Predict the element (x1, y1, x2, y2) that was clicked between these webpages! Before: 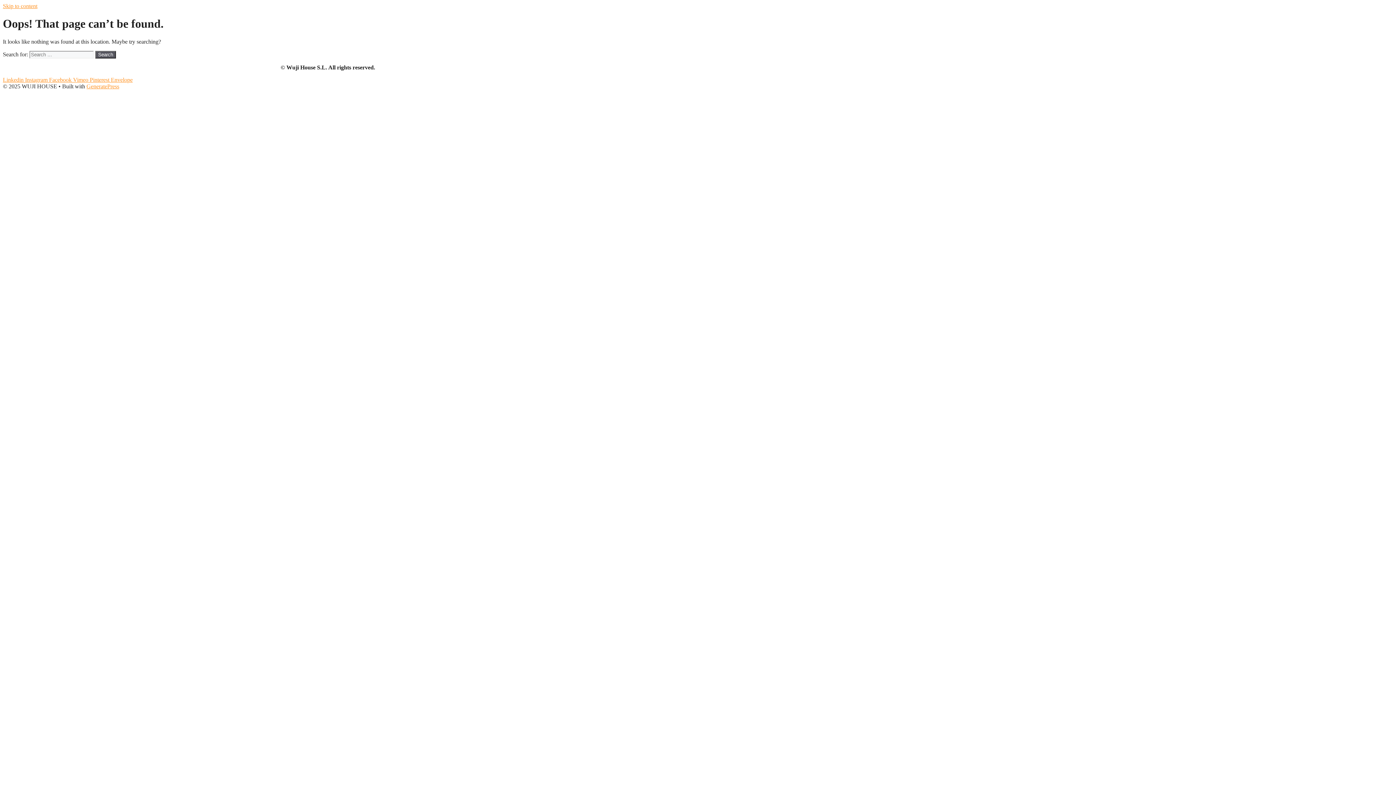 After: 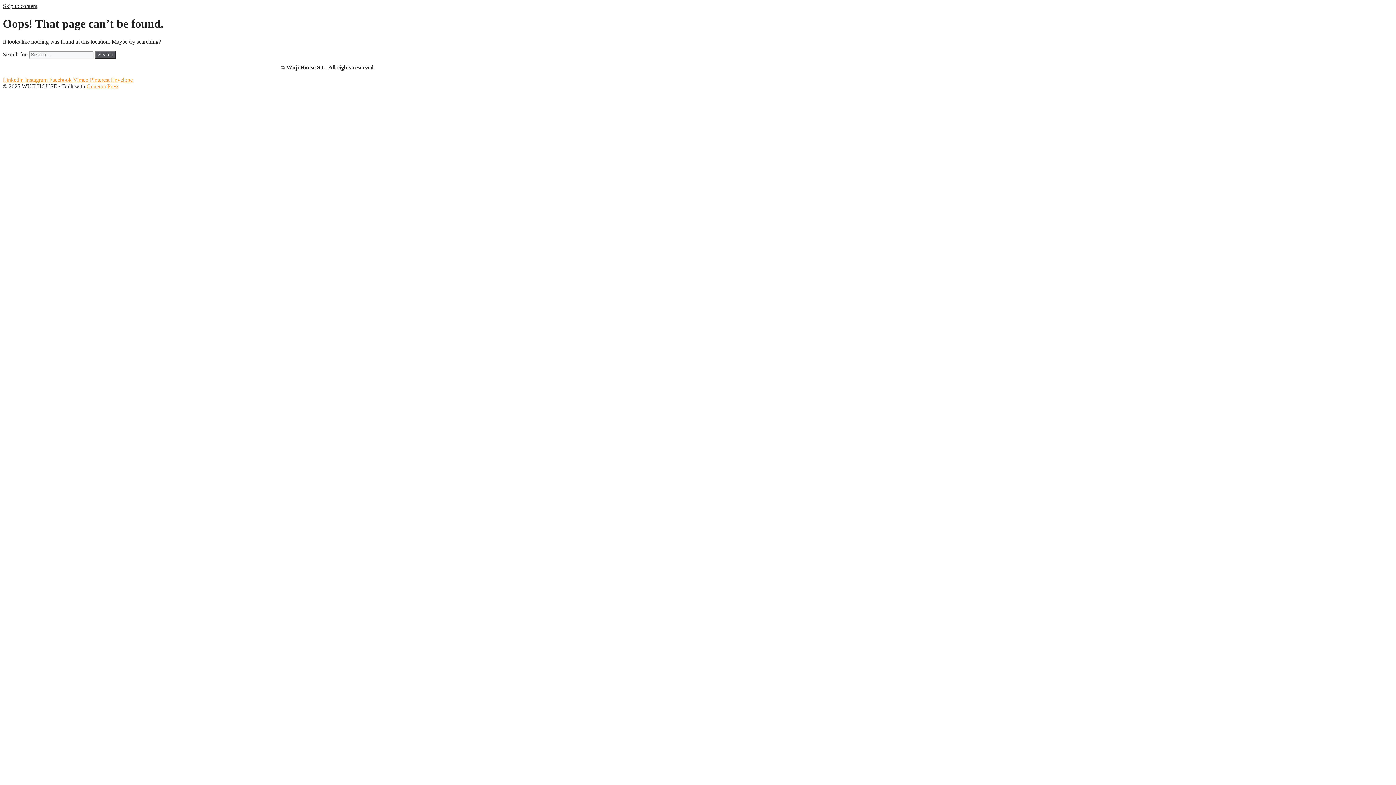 Action: label: Skip to content bbox: (2, 2, 37, 9)